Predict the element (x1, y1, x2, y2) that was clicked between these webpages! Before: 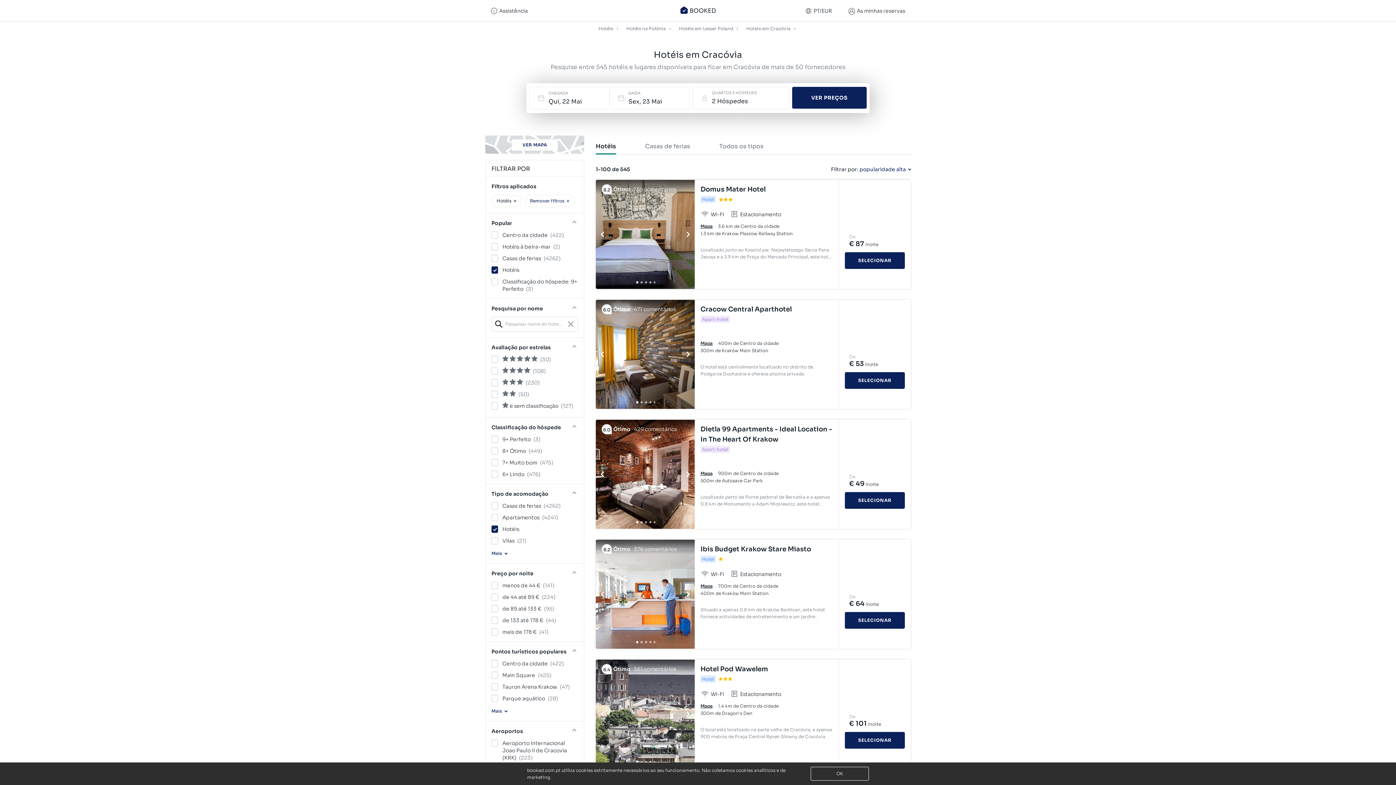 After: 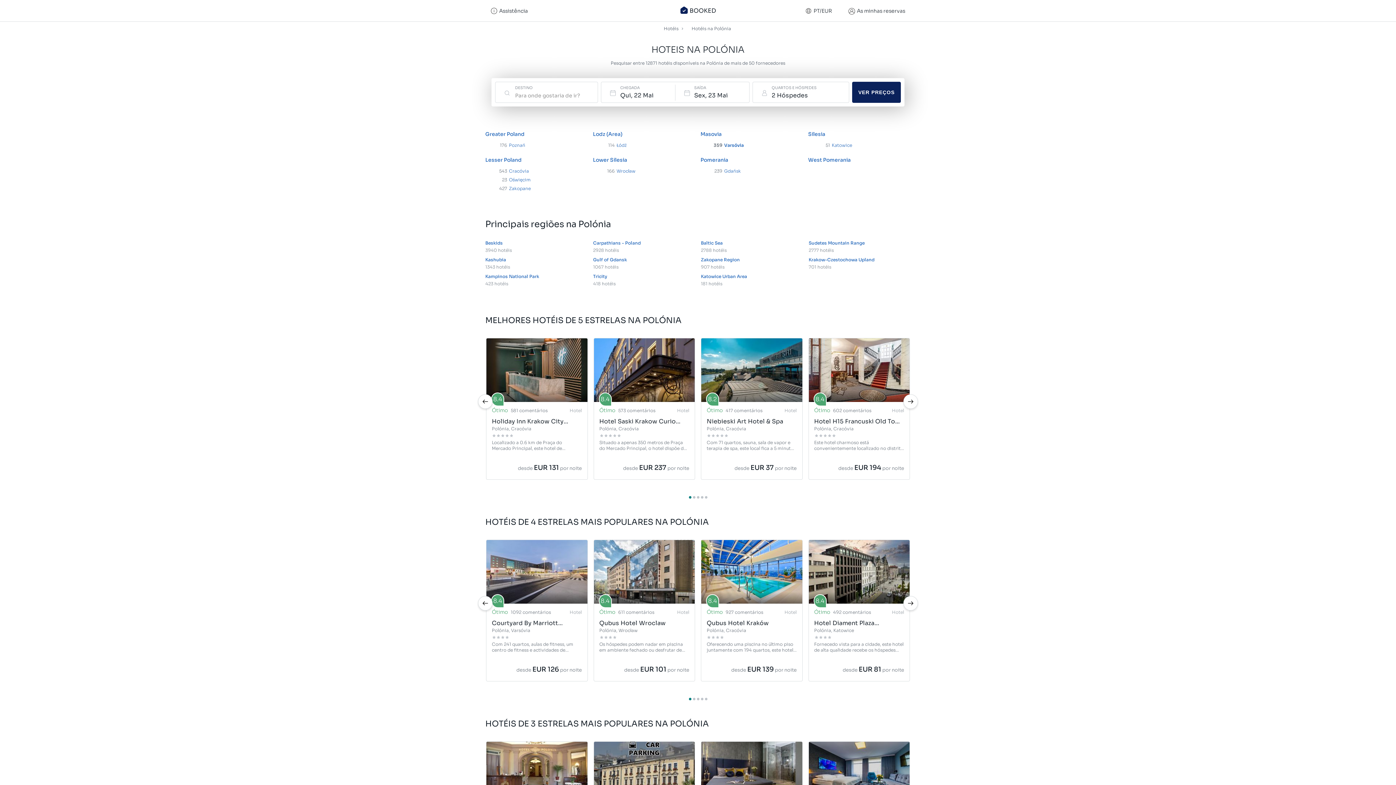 Action: label: Hotéis na Polónia bbox: (626, 23, 667, 33)